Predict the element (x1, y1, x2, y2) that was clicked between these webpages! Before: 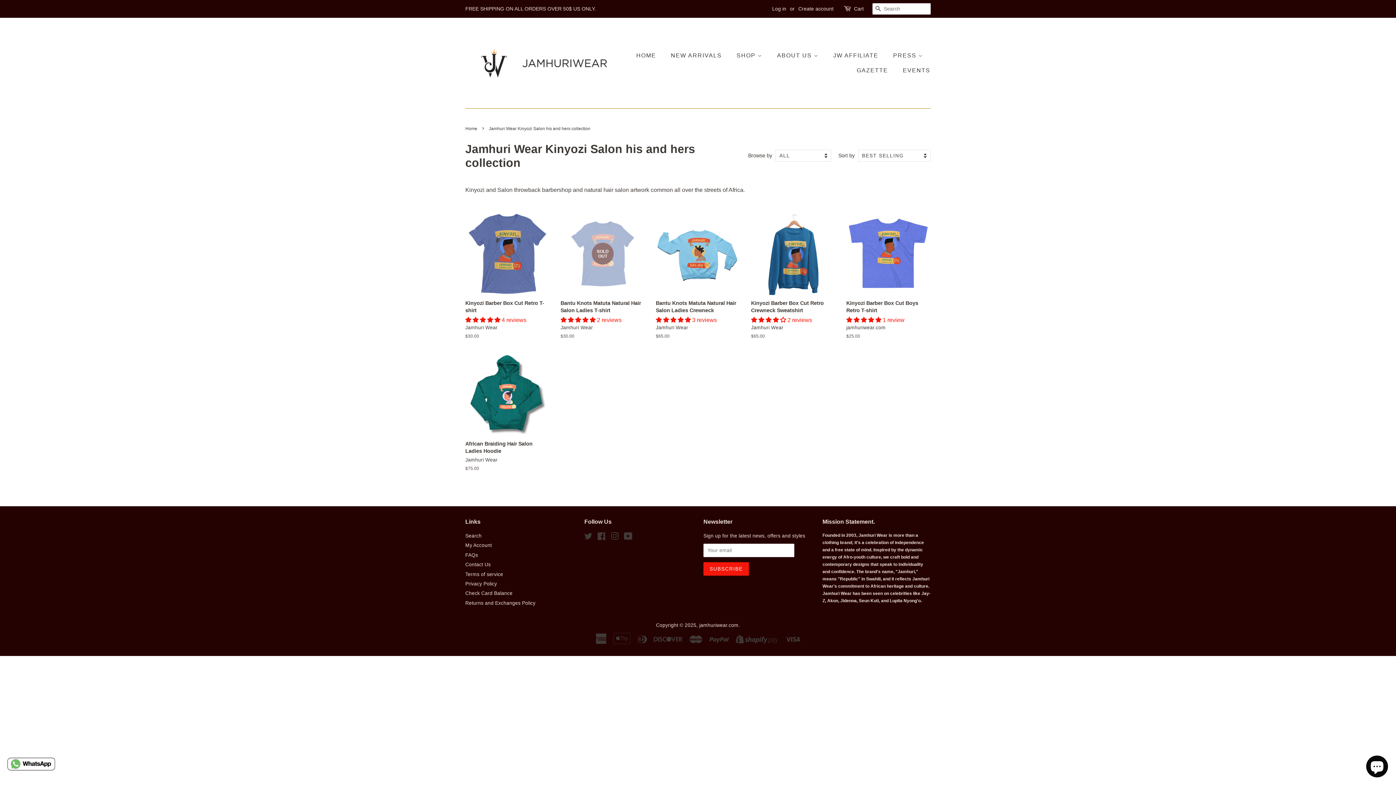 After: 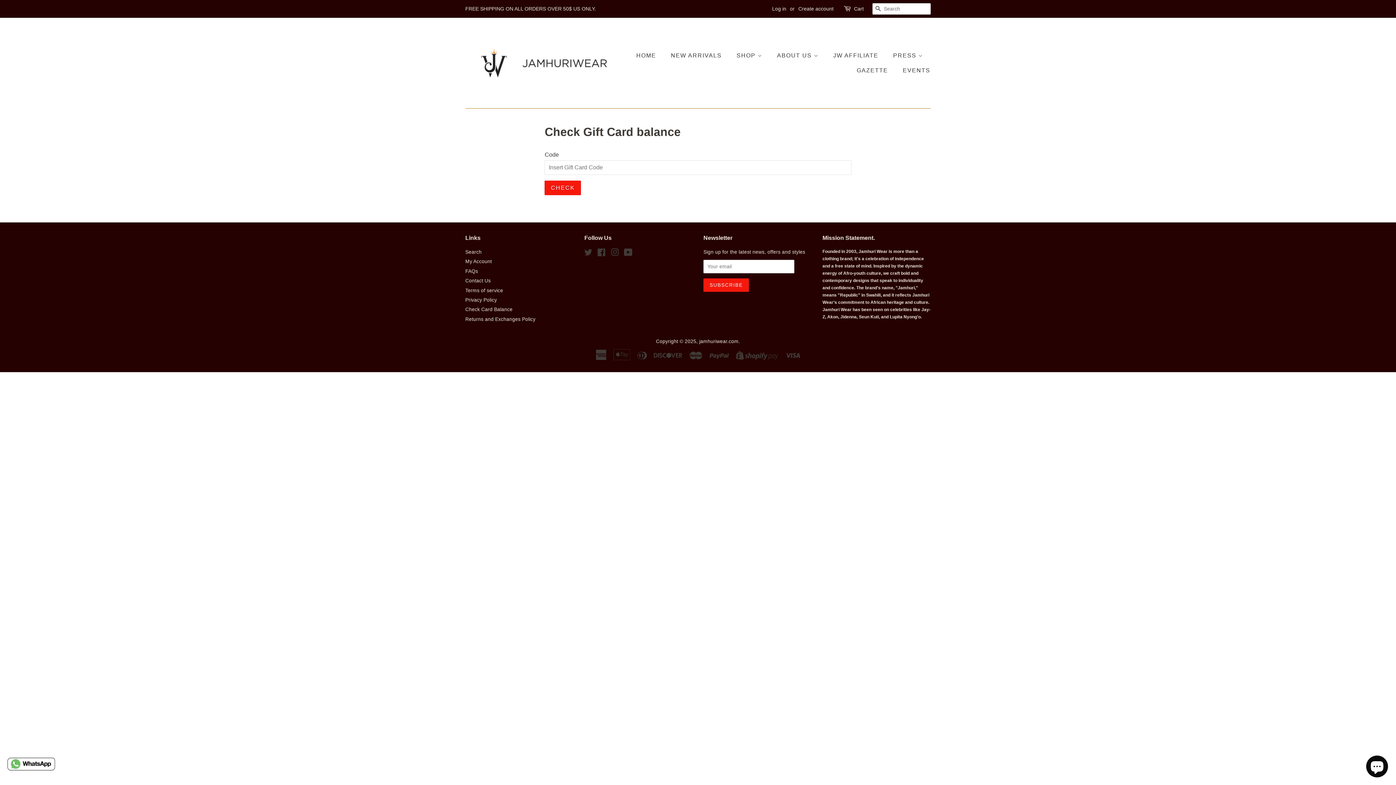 Action: bbox: (465, 591, 512, 596) label: Check Card Balance